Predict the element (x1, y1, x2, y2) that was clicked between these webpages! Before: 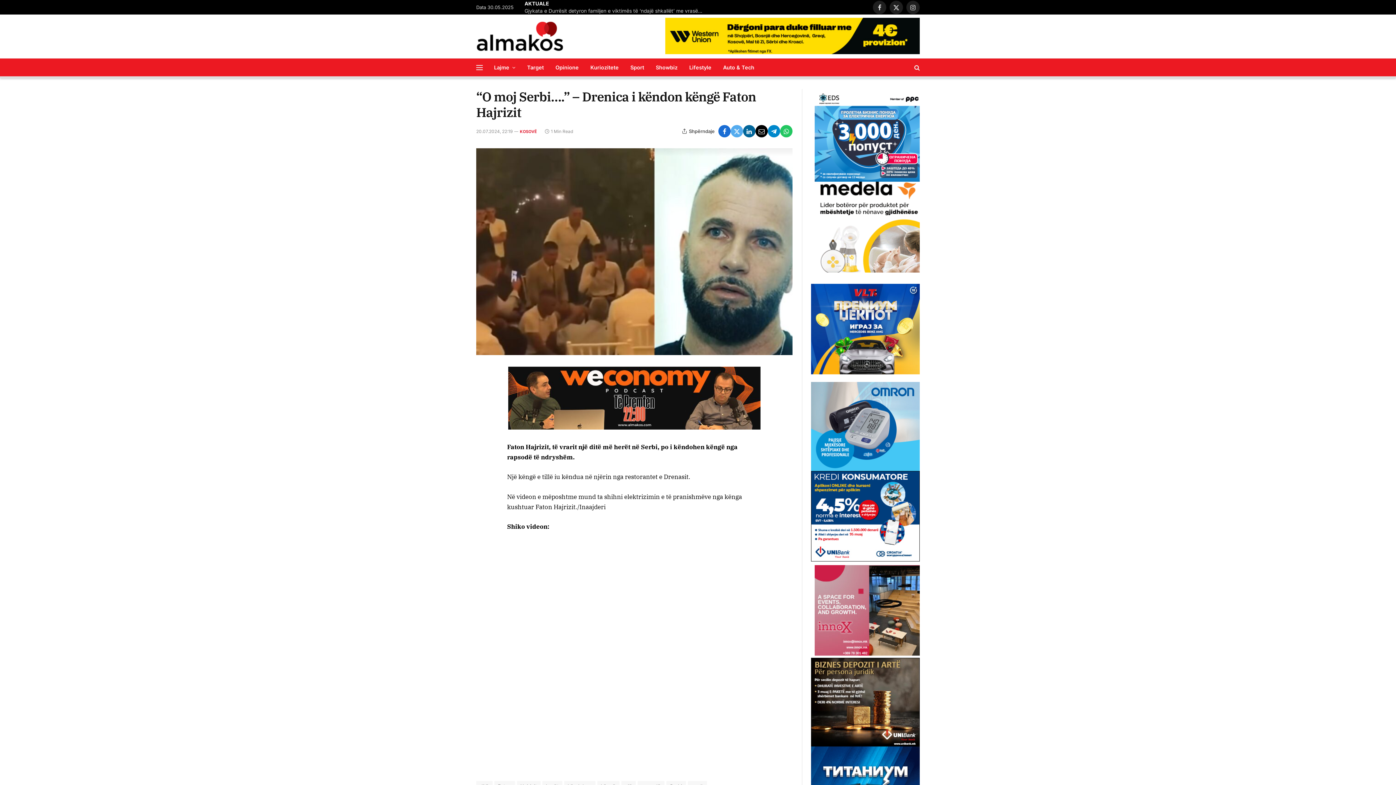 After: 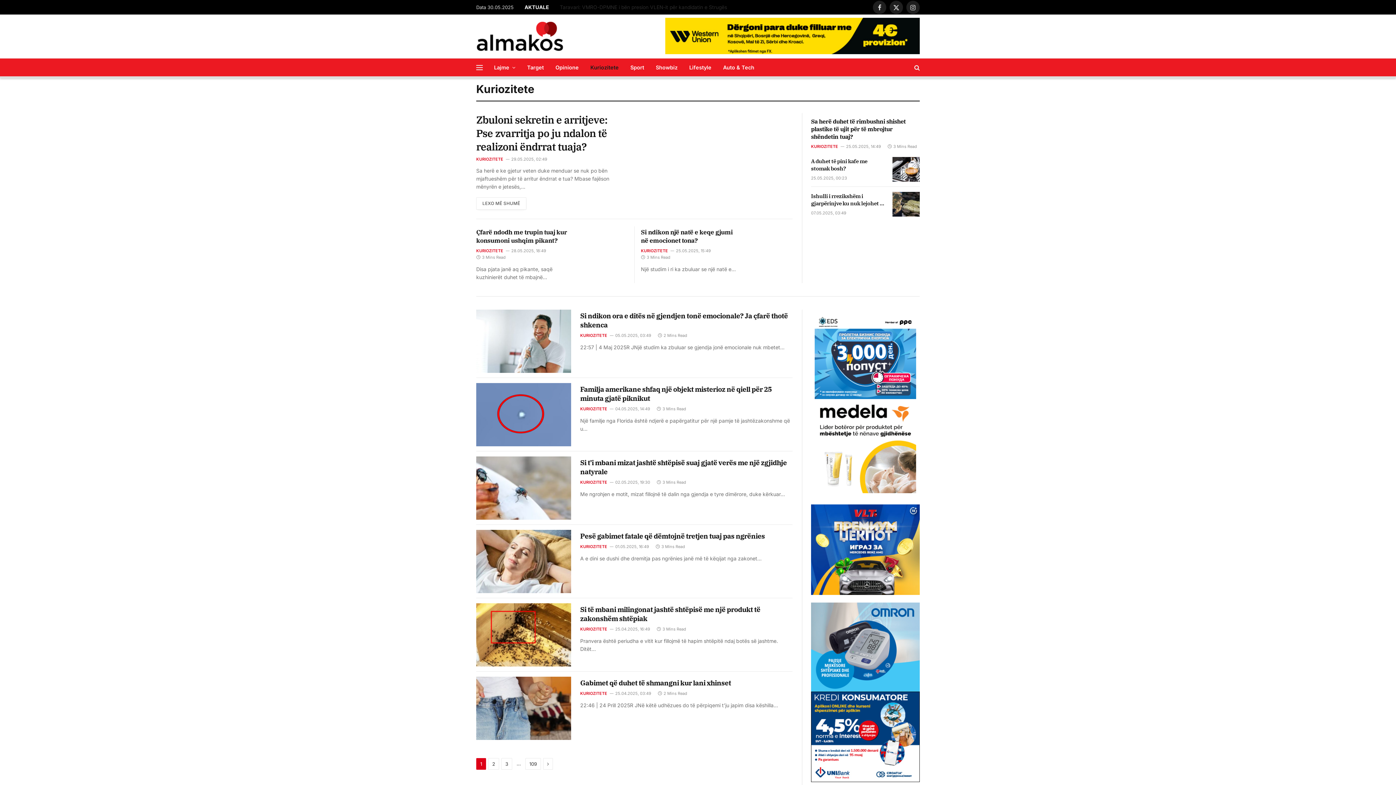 Action: bbox: (584, 58, 624, 76) label: Kuriozitete